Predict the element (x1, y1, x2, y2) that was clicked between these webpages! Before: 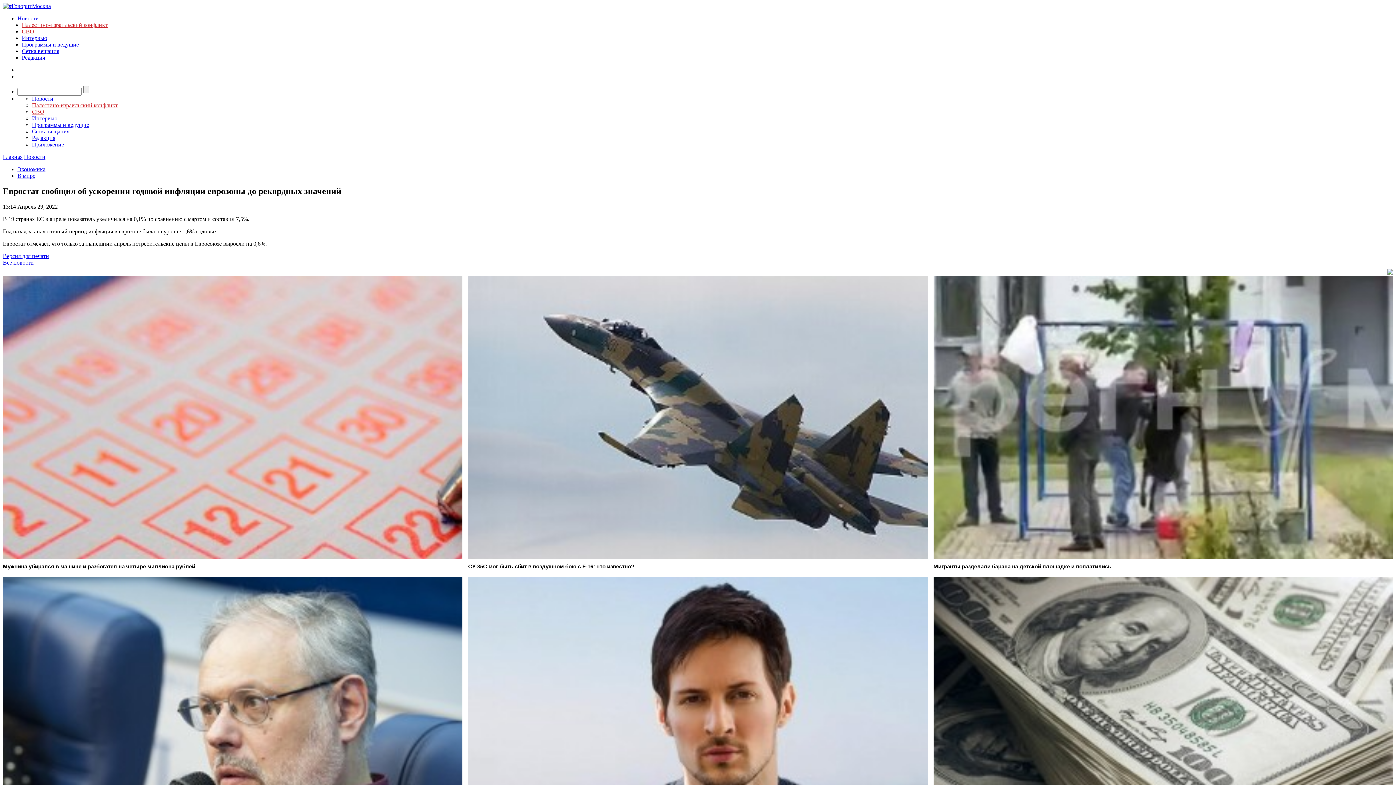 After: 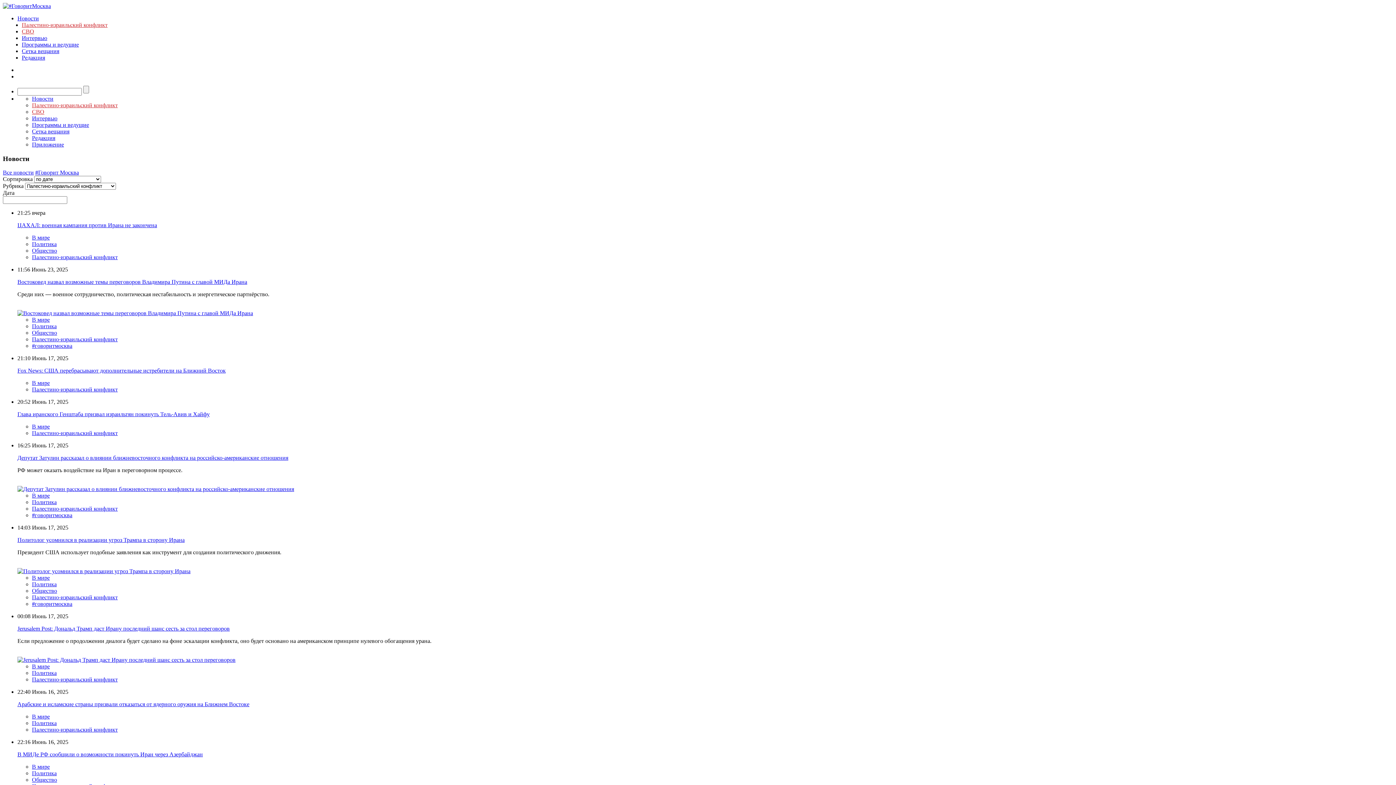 Action: label: Палестино-израильский конфликт bbox: (21, 21, 107, 28)